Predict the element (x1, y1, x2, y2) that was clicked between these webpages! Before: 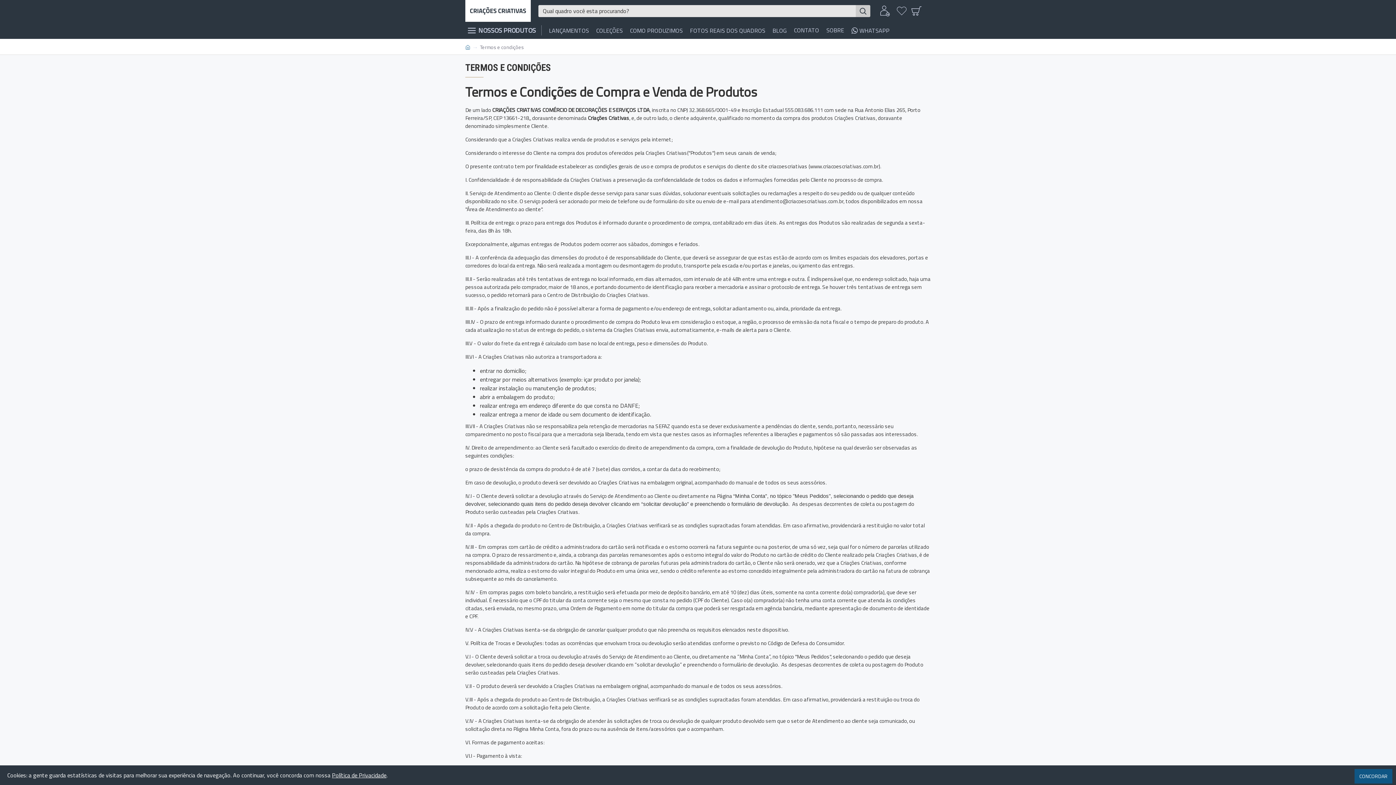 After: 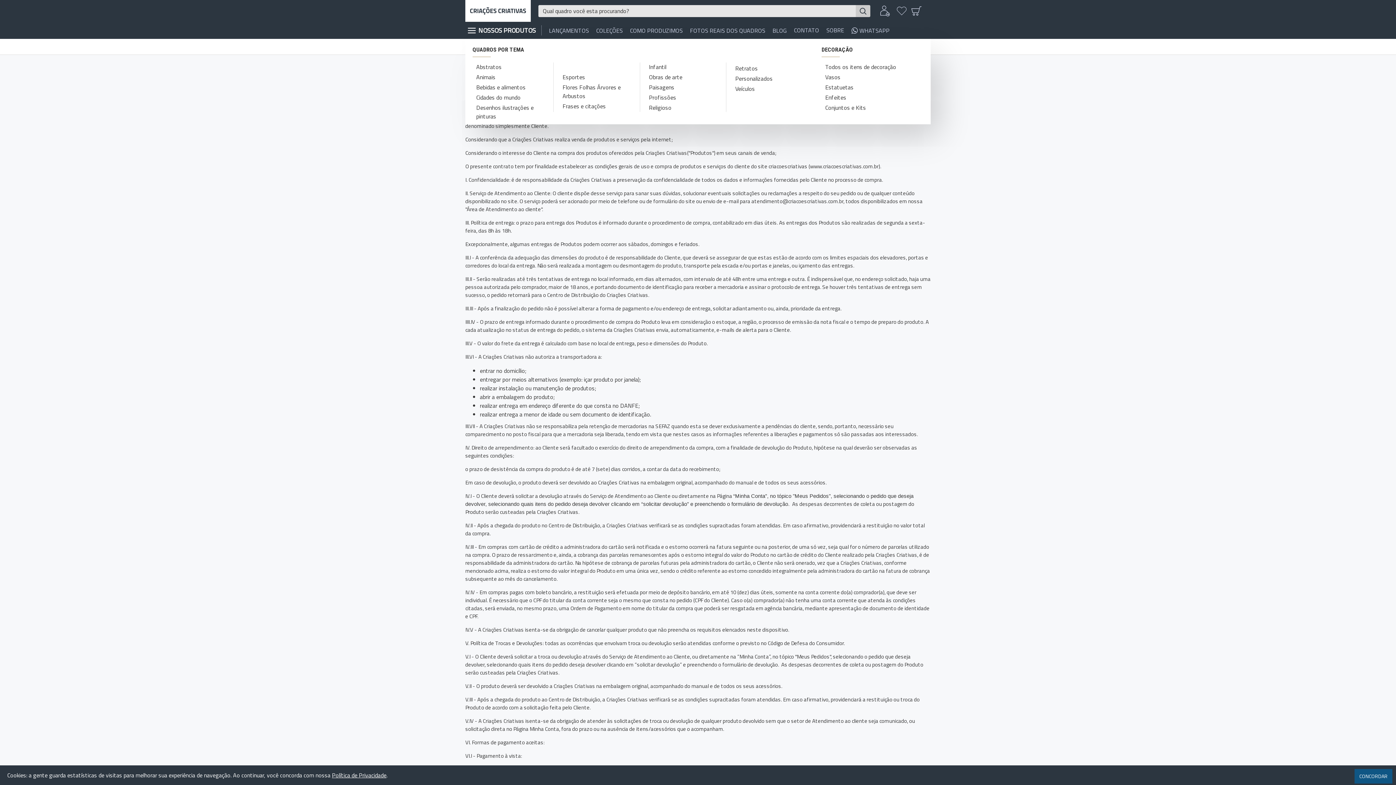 Action: label: NOSSOS PRODUTOS bbox: (465, 21, 543, 38)